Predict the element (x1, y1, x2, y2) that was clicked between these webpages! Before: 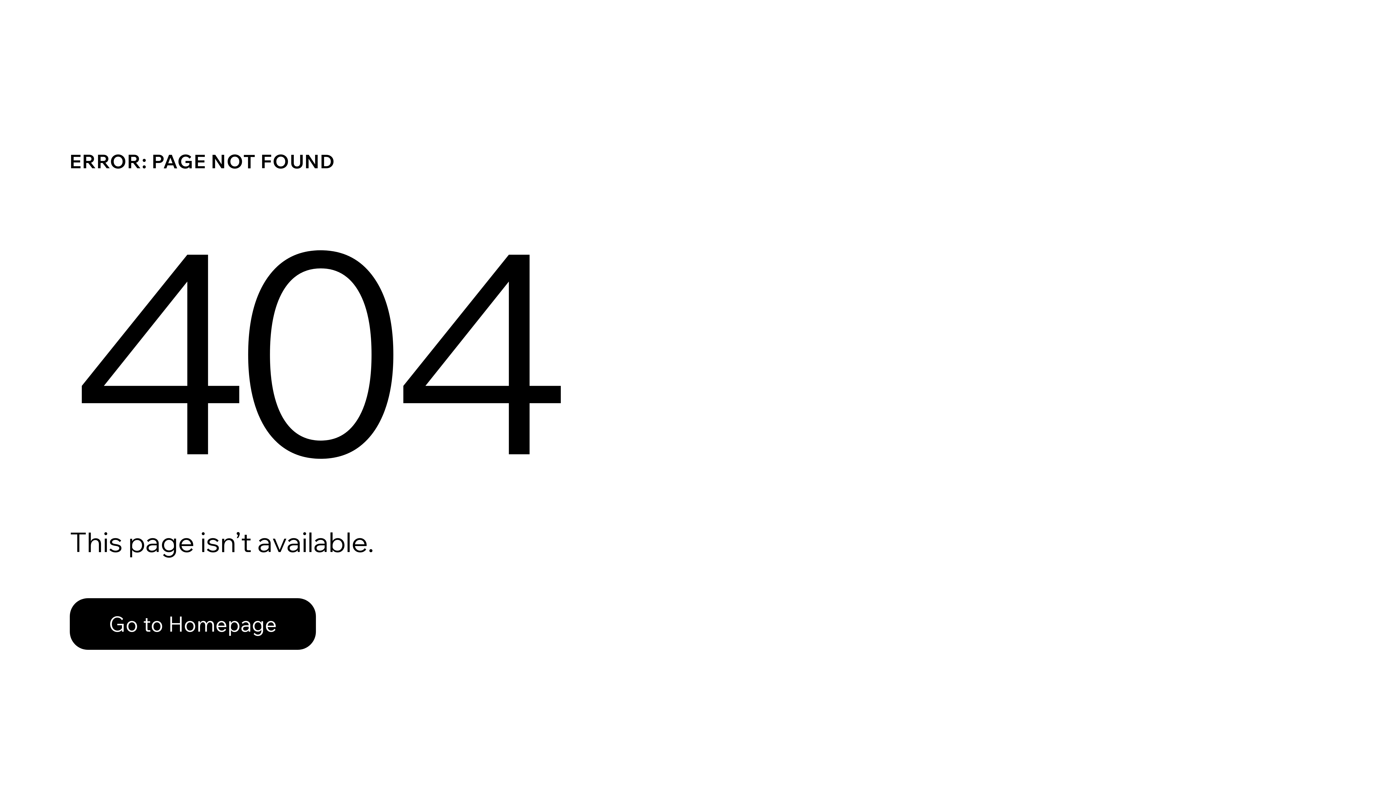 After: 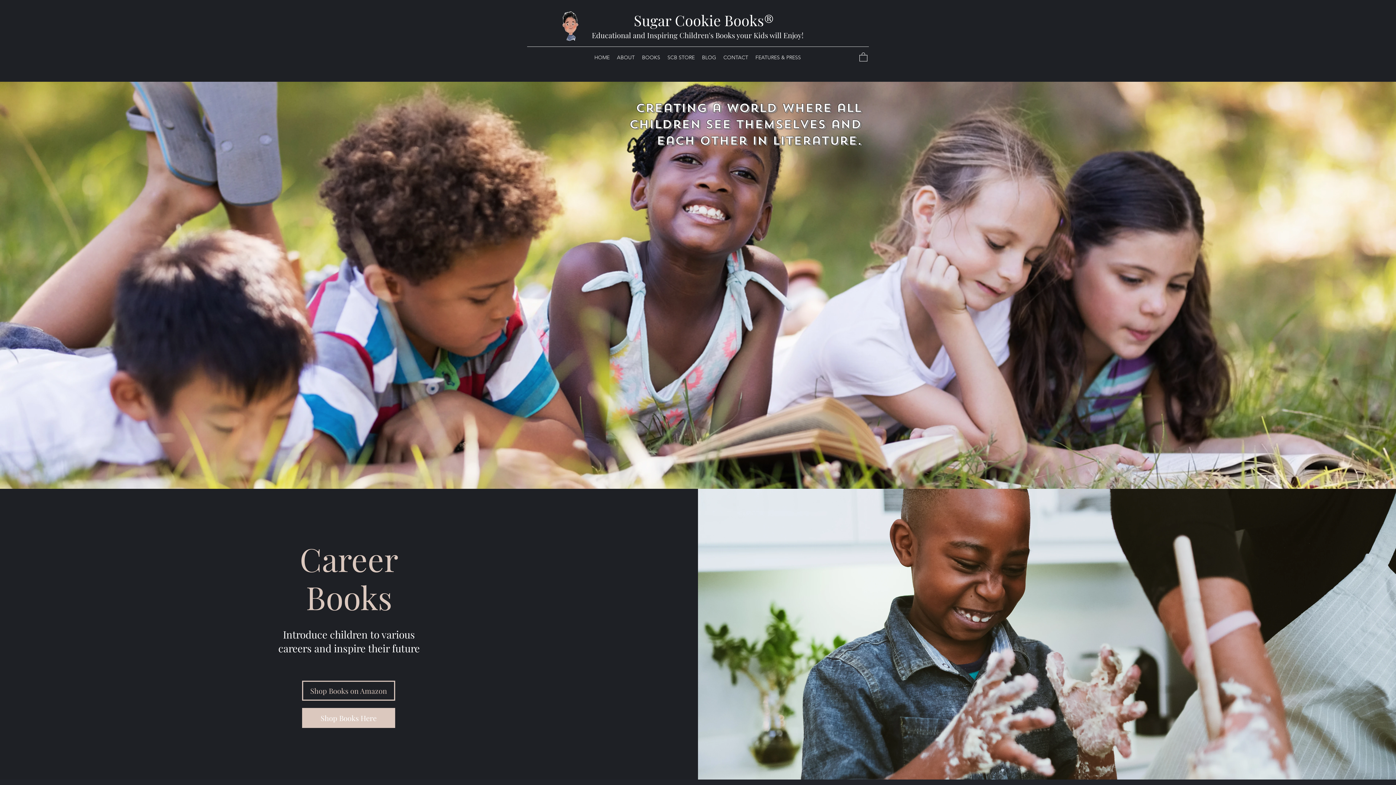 Action: bbox: (69, 598, 316, 650) label: Go to Homepage